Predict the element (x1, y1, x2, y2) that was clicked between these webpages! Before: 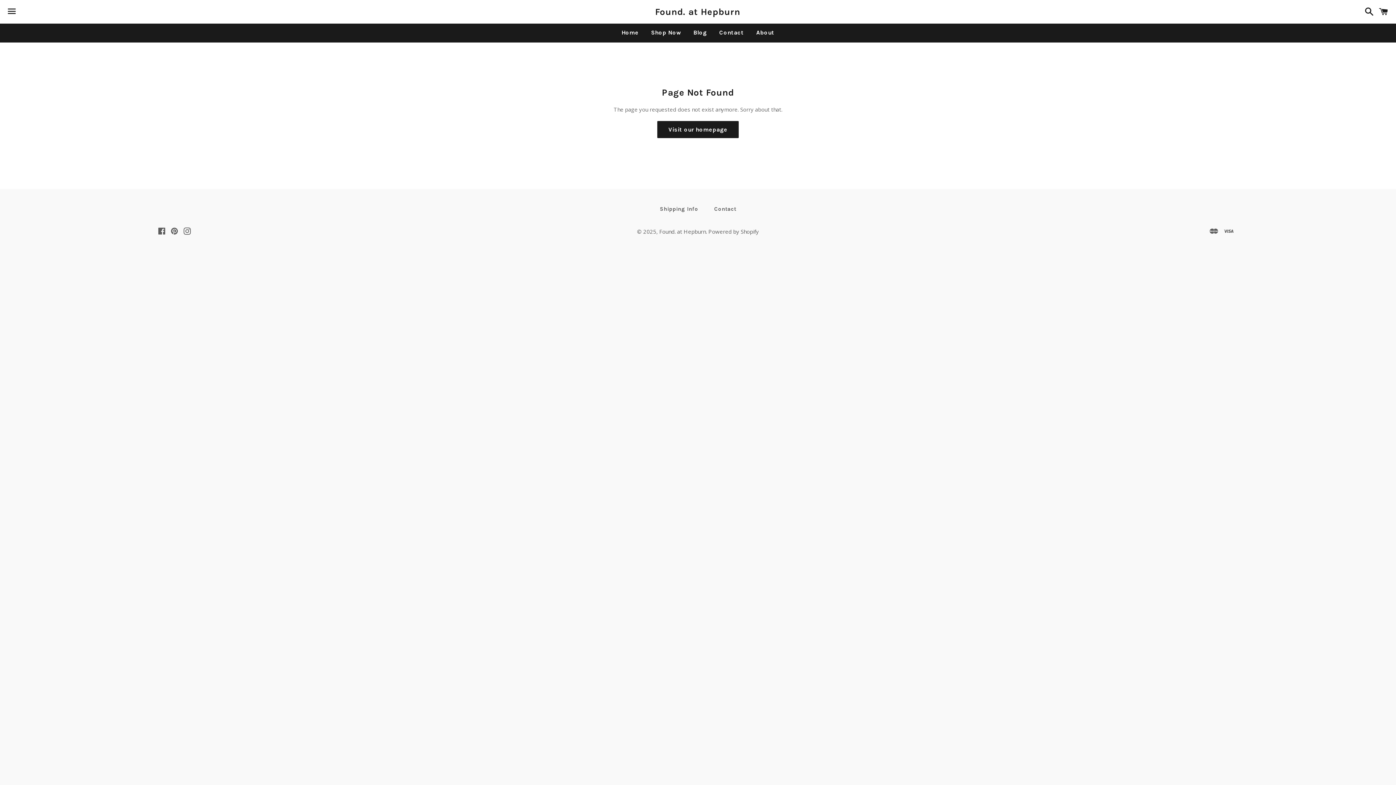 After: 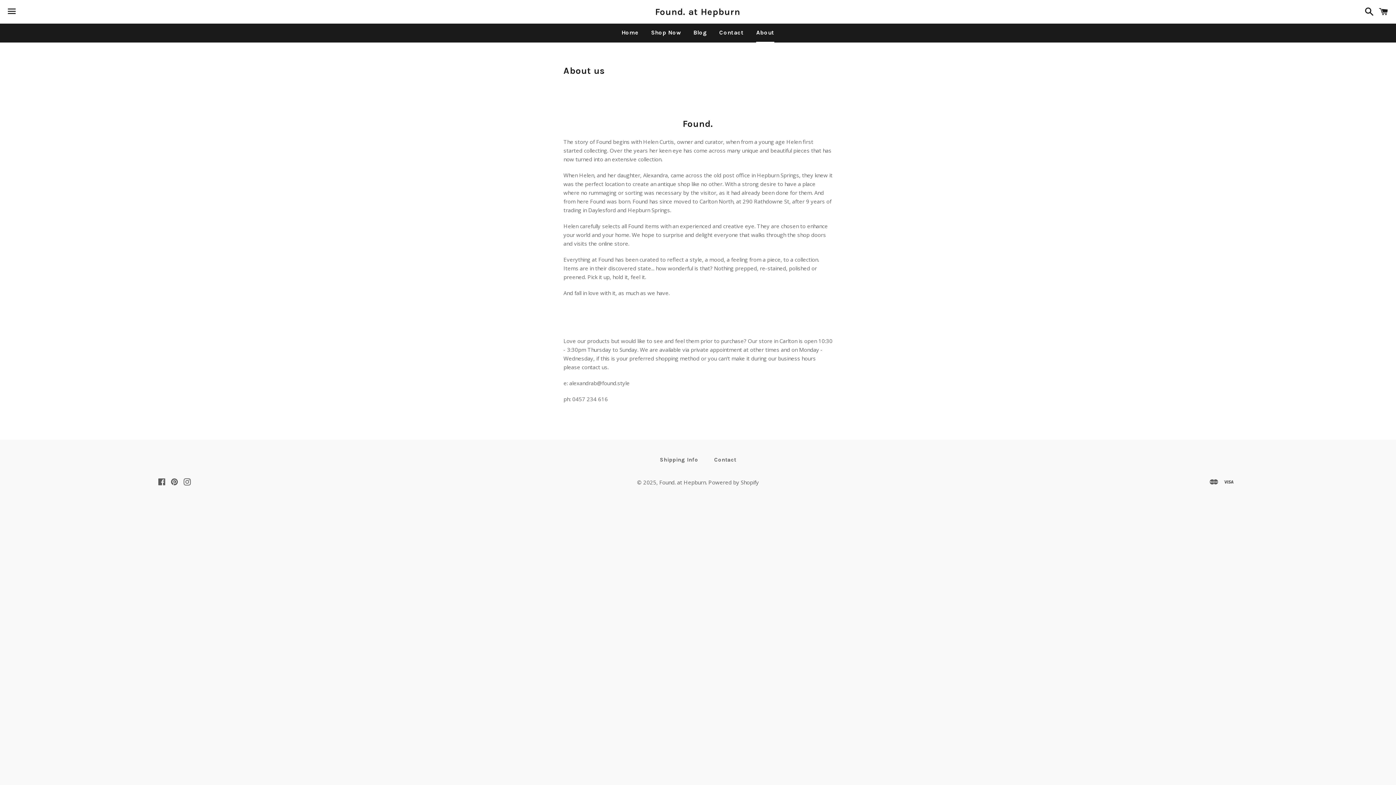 Action: bbox: (750, 23, 780, 41) label: About